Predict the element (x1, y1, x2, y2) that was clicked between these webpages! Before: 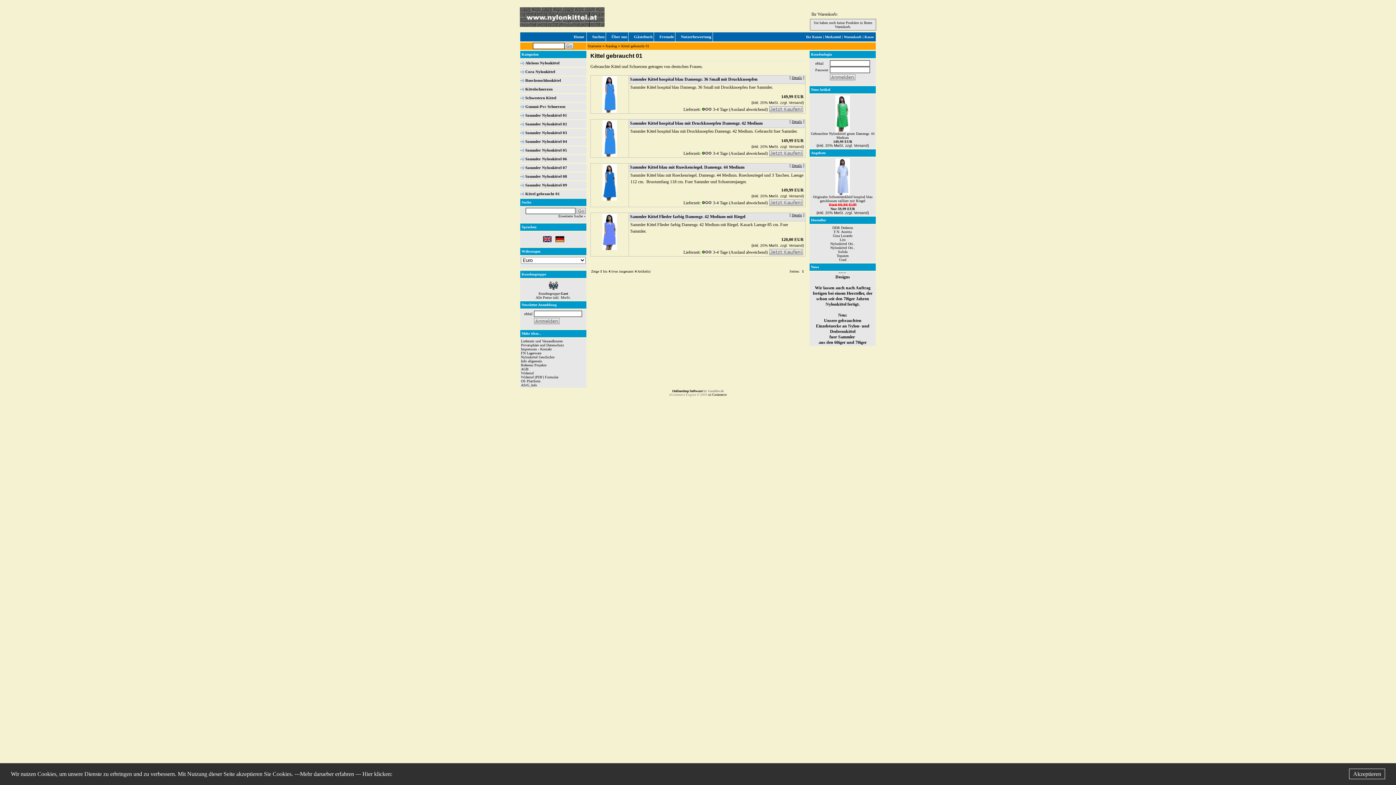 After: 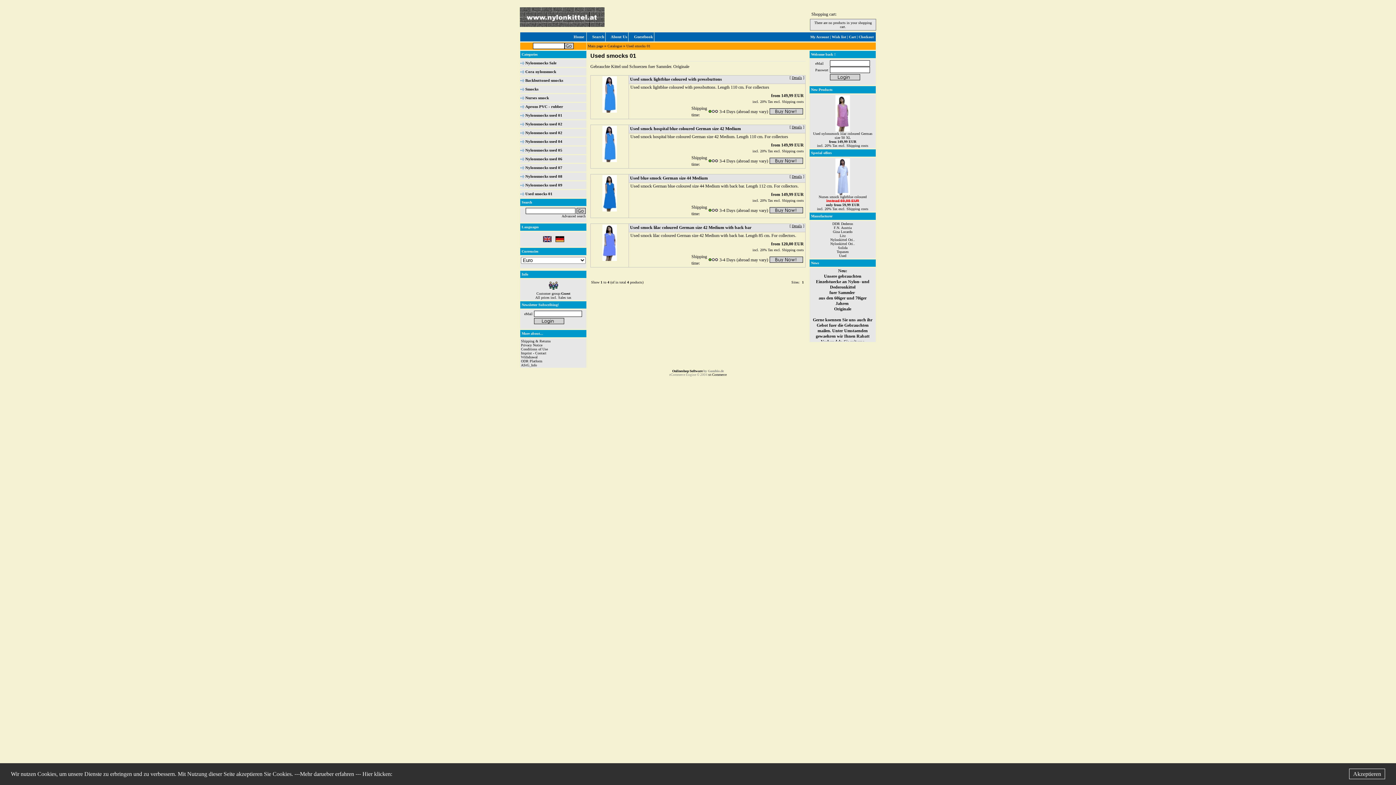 Action: bbox: (541, 242, 552, 246)